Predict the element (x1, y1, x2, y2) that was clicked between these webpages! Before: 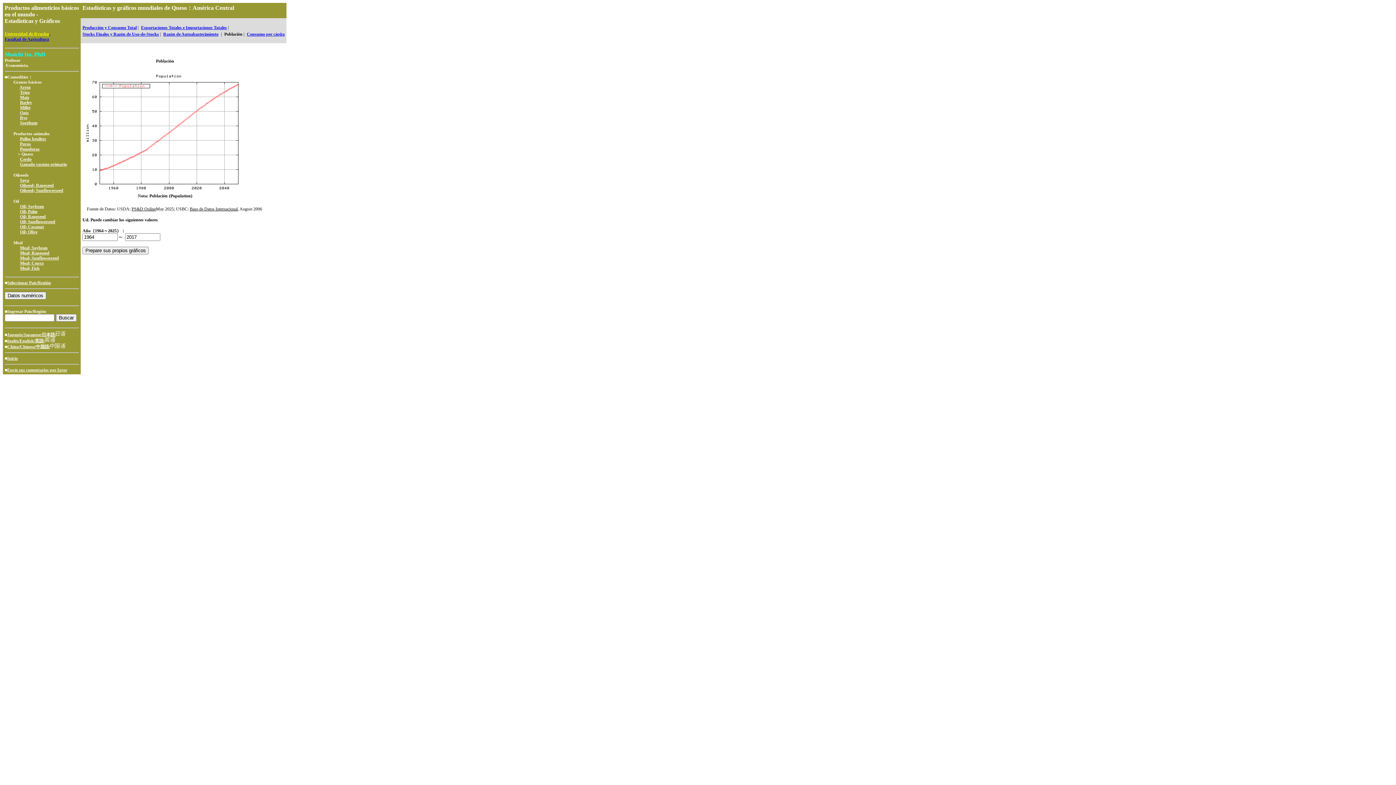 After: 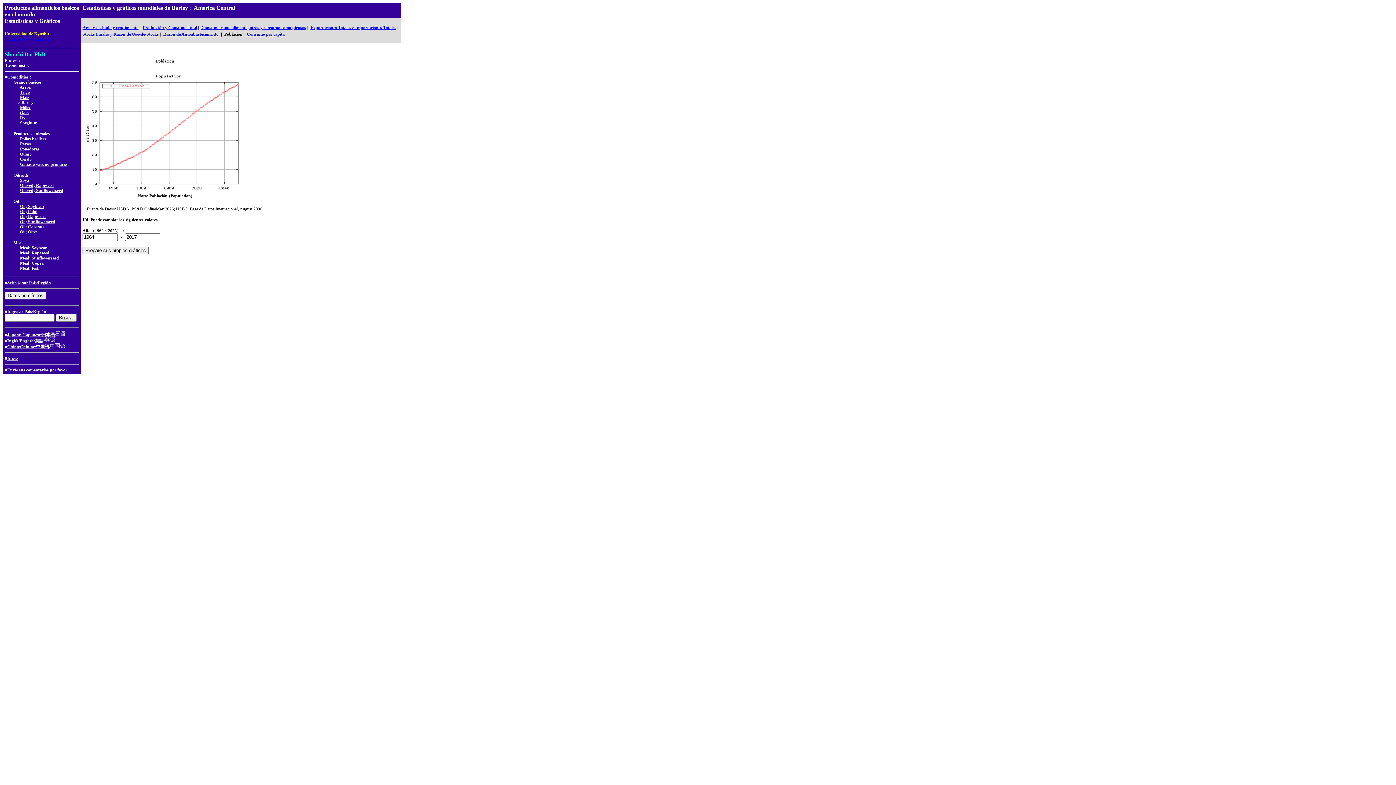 Action: label: Barley bbox: (20, 98, 32, 105)